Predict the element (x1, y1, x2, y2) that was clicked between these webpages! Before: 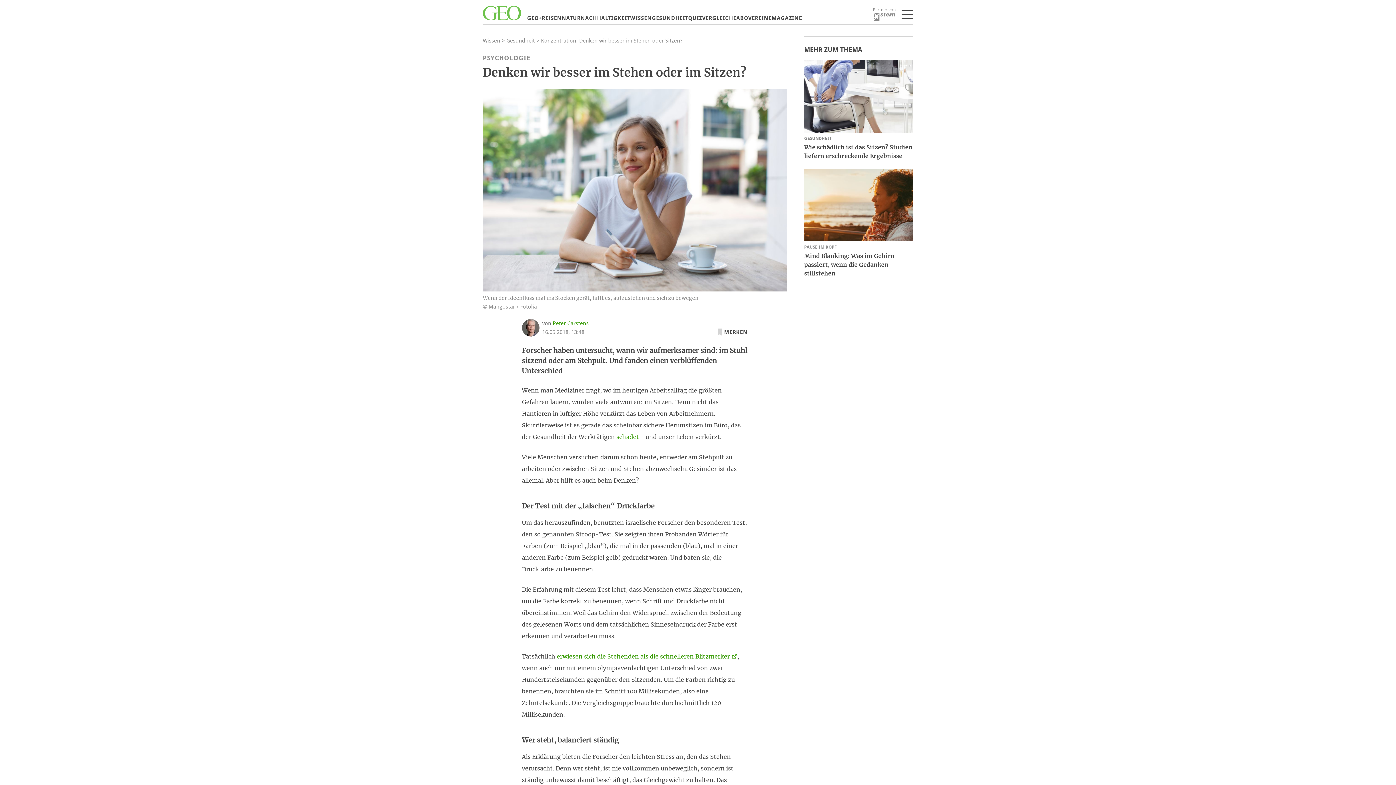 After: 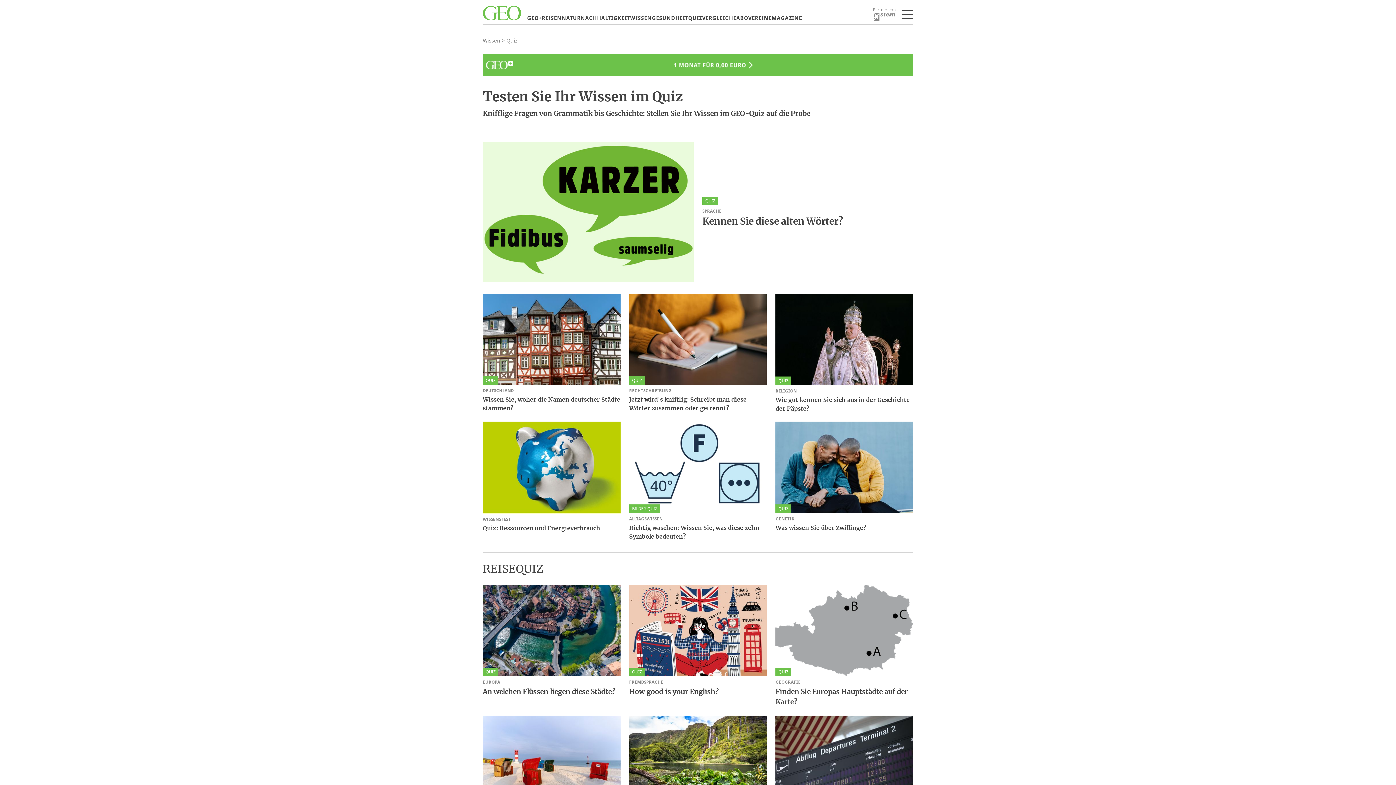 Action: label: QUIZ bbox: (688, 14, 702, 21)